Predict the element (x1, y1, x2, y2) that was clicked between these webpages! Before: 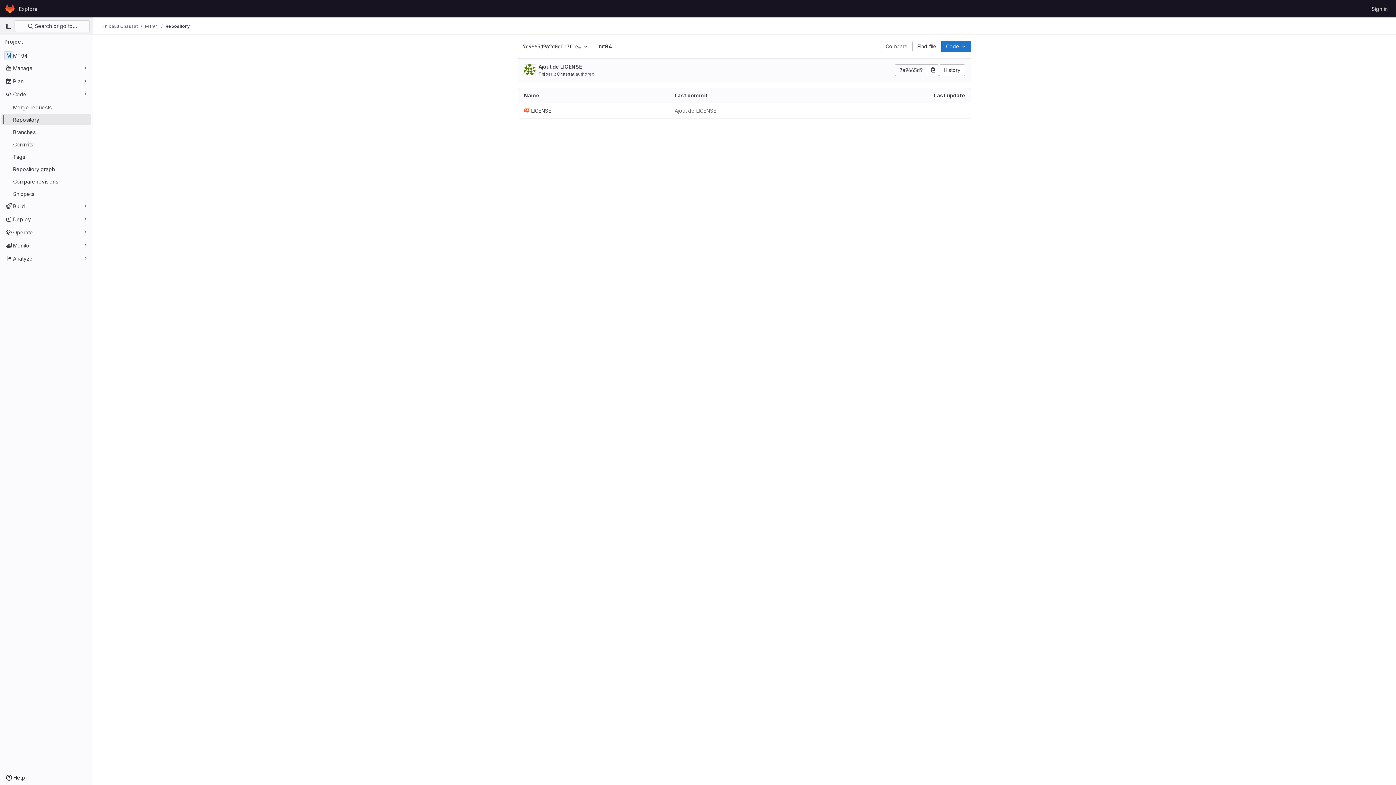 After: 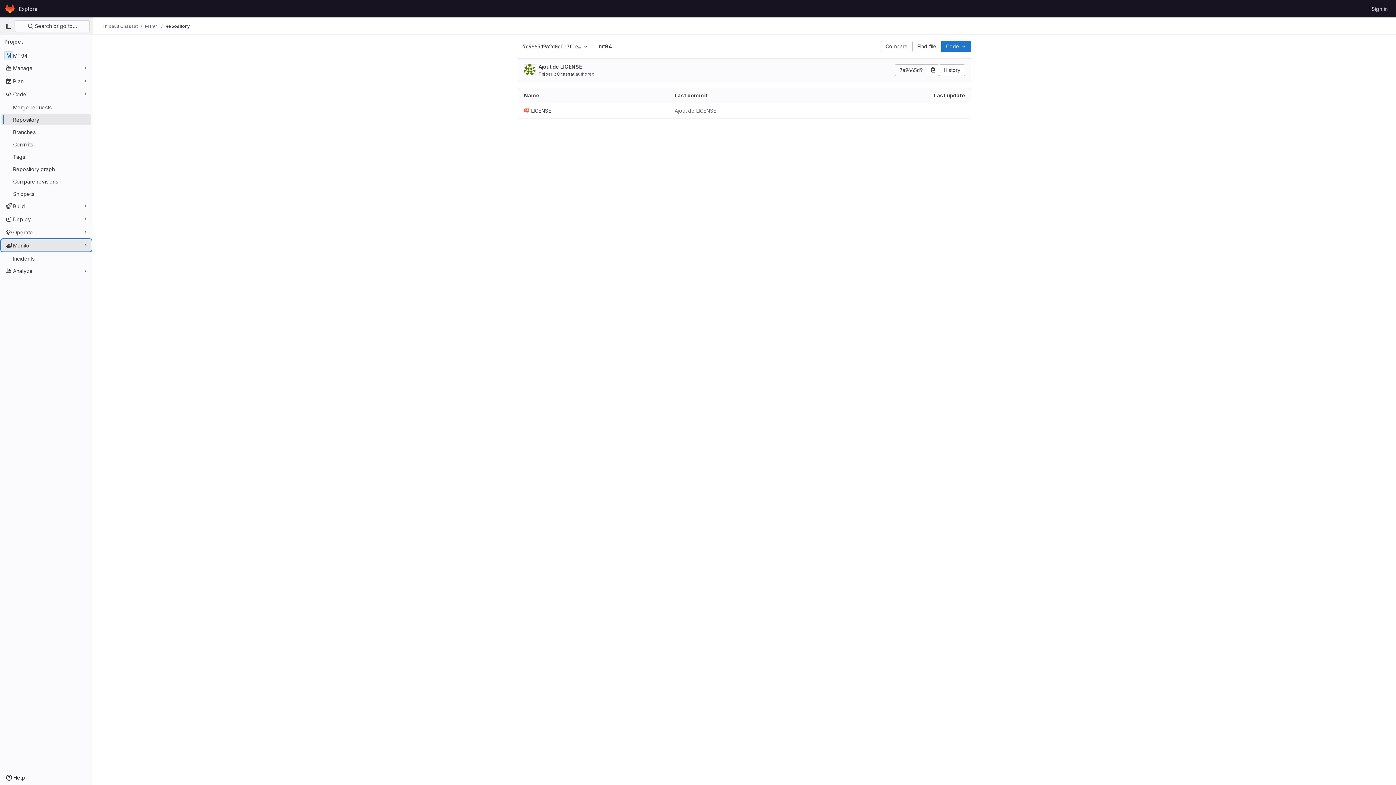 Action: bbox: (1, 239, 91, 251) label: Monitor